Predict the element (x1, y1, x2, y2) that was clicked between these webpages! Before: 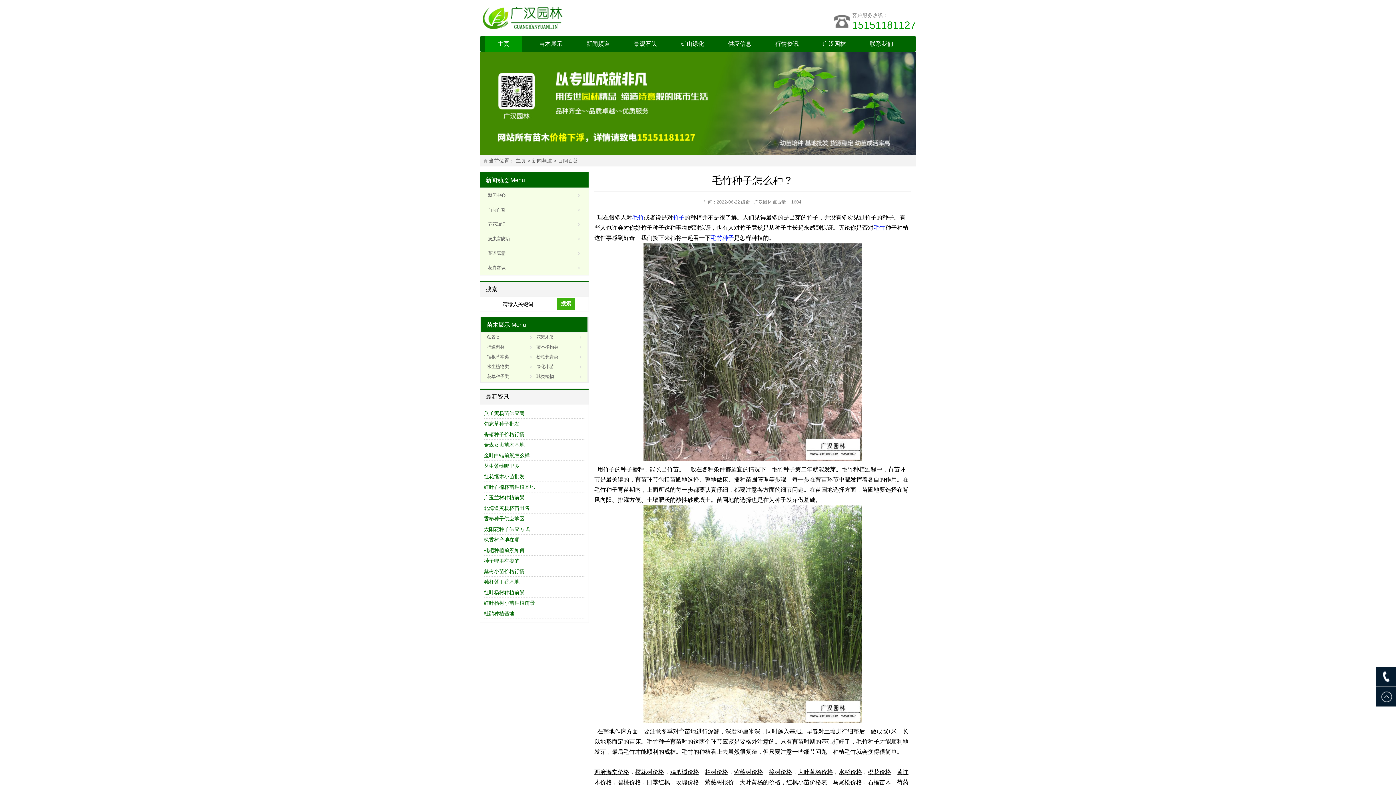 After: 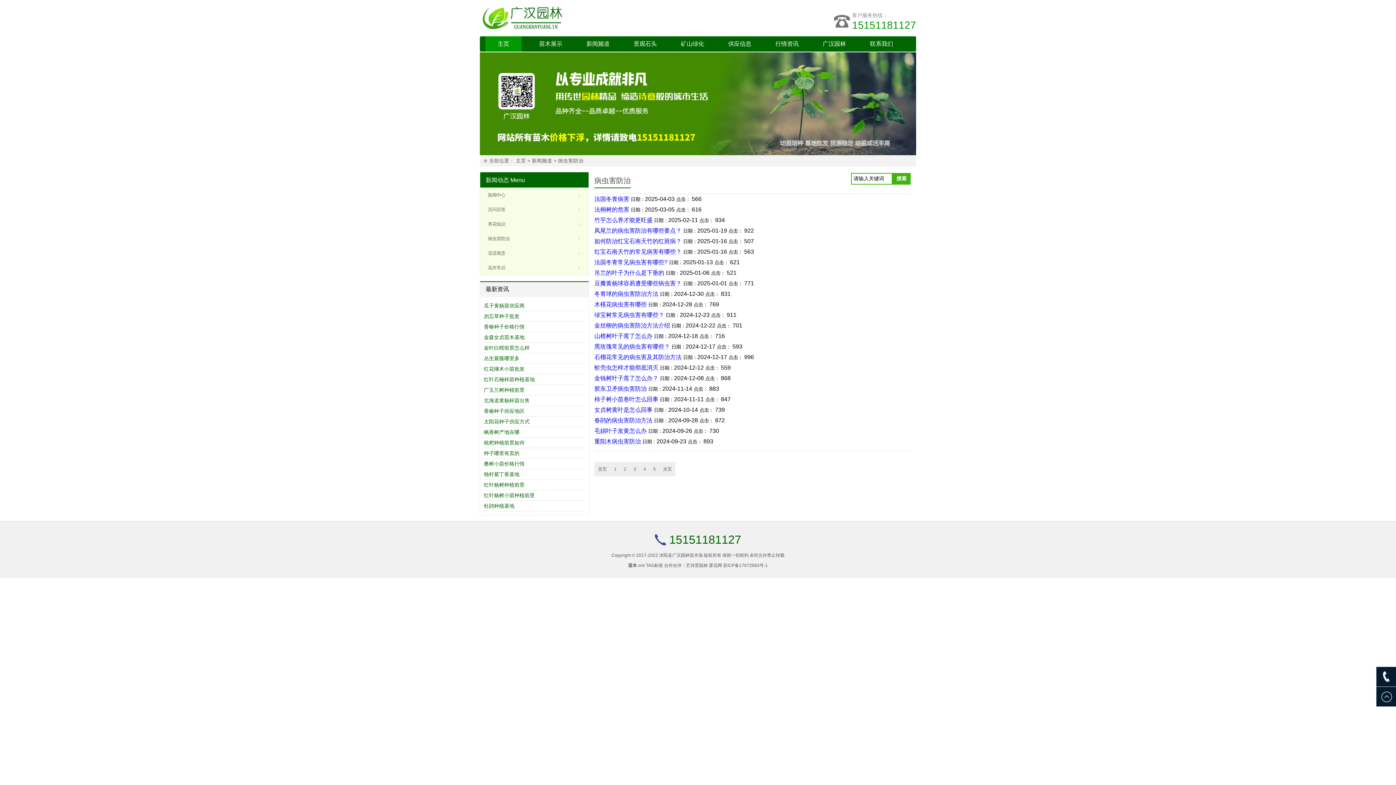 Action: bbox: (484, 231, 585, 246) label: 病虫害防治